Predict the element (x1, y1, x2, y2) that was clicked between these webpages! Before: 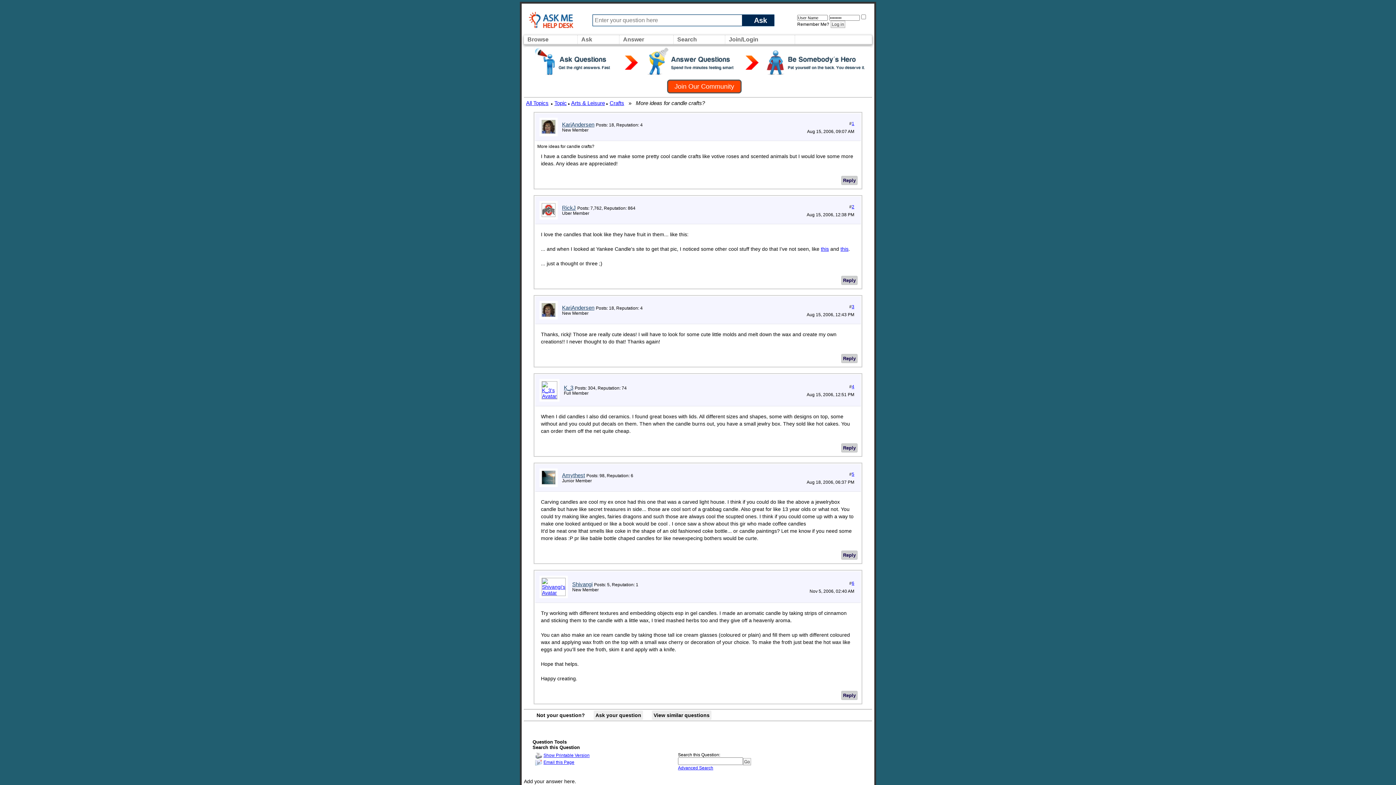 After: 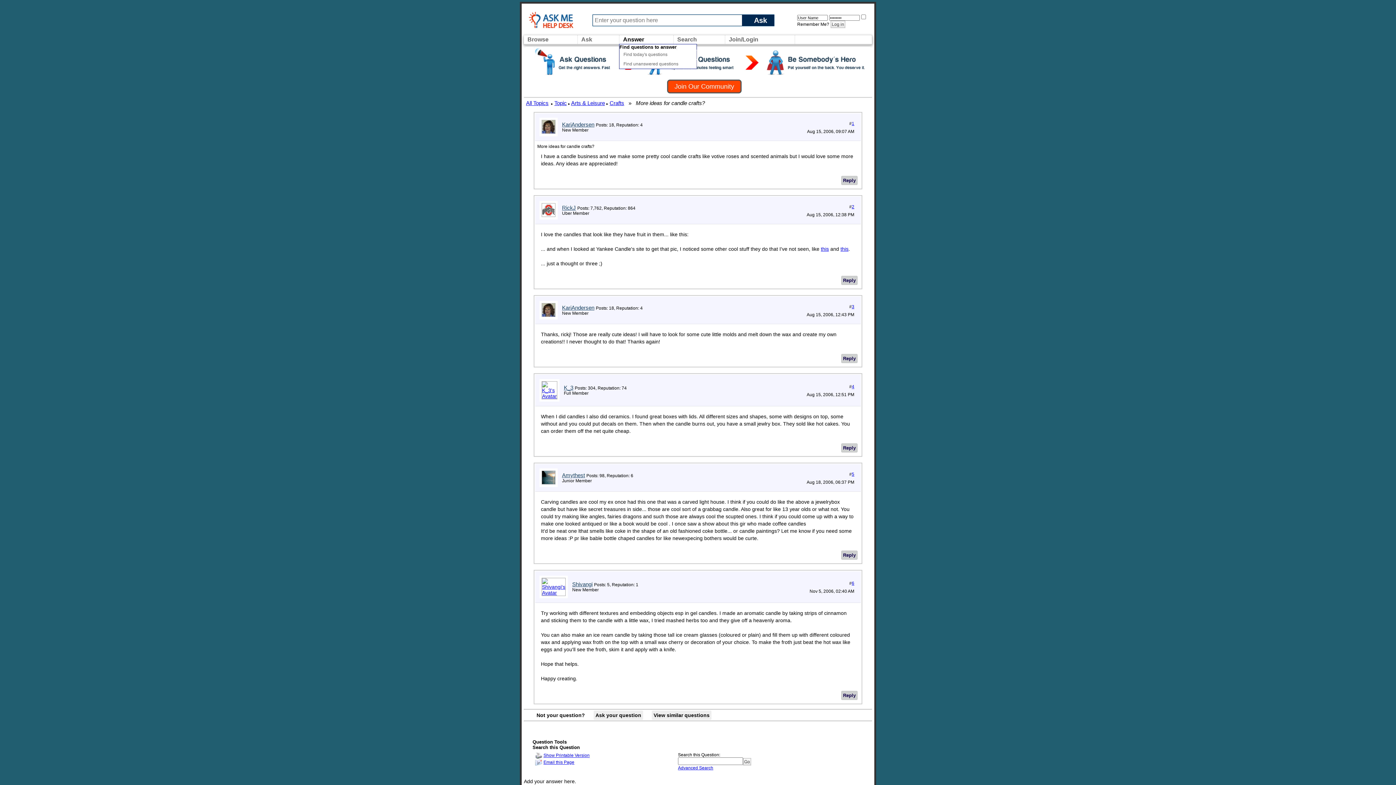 Action: bbox: (621, 34, 646, 44) label: Answer